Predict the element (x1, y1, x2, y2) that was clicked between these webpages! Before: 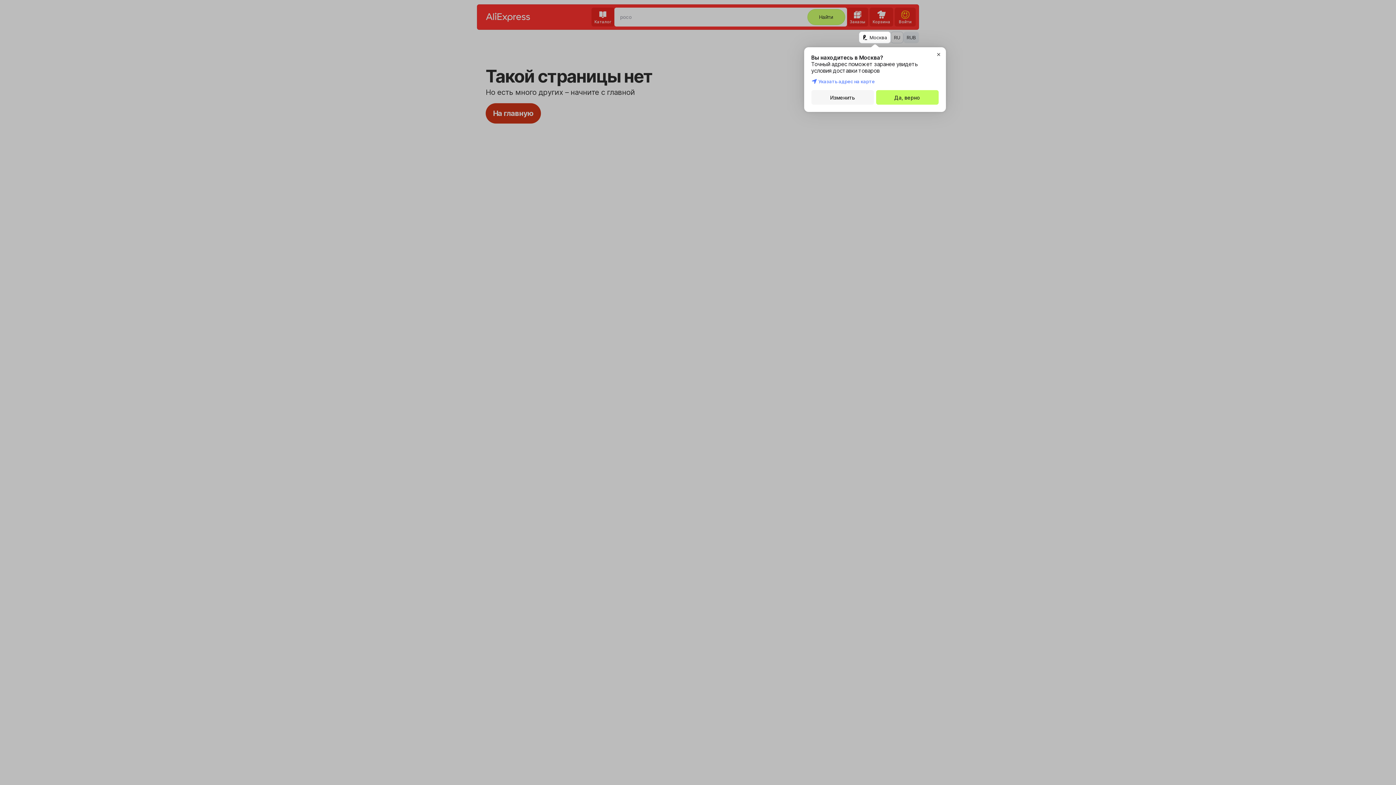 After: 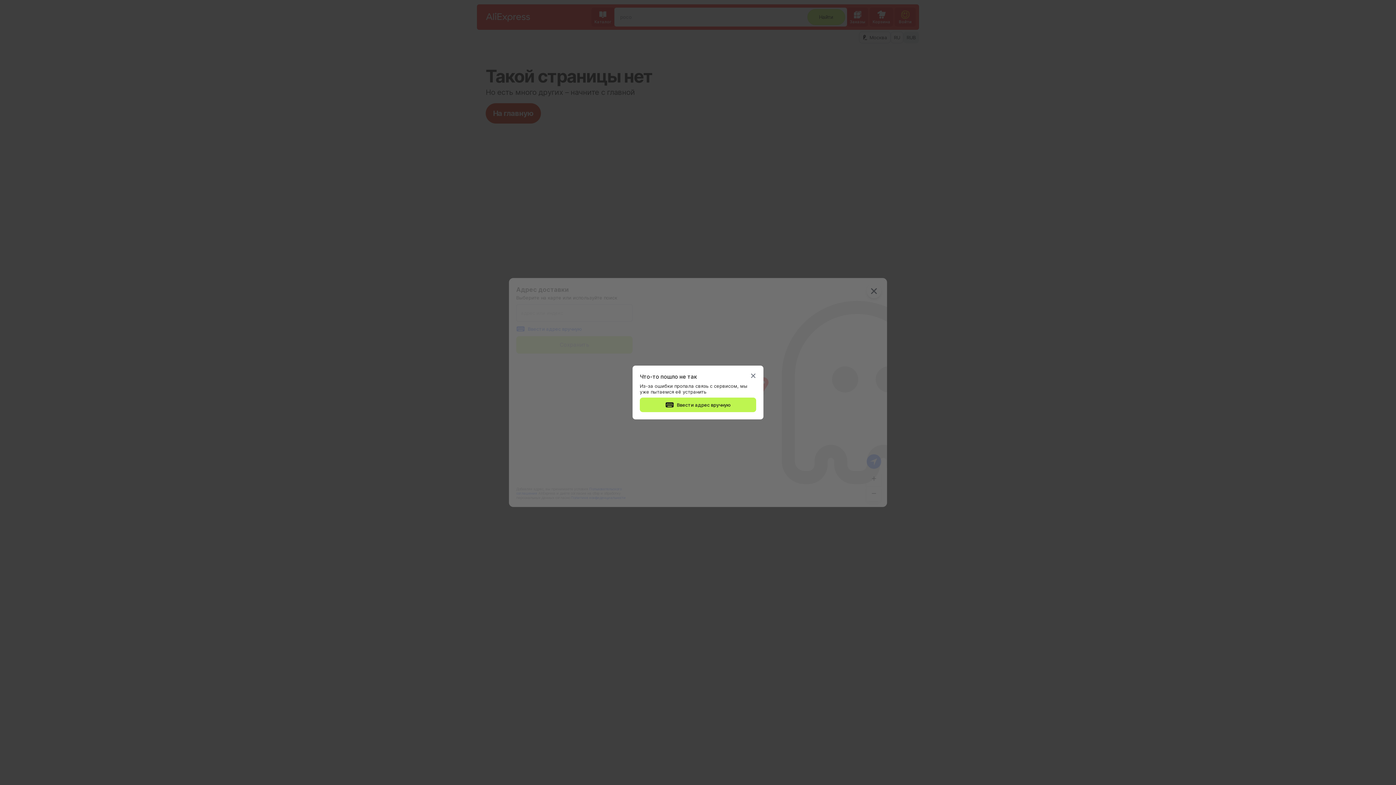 Action: label: Изменить bbox: (811, 90, 874, 104)